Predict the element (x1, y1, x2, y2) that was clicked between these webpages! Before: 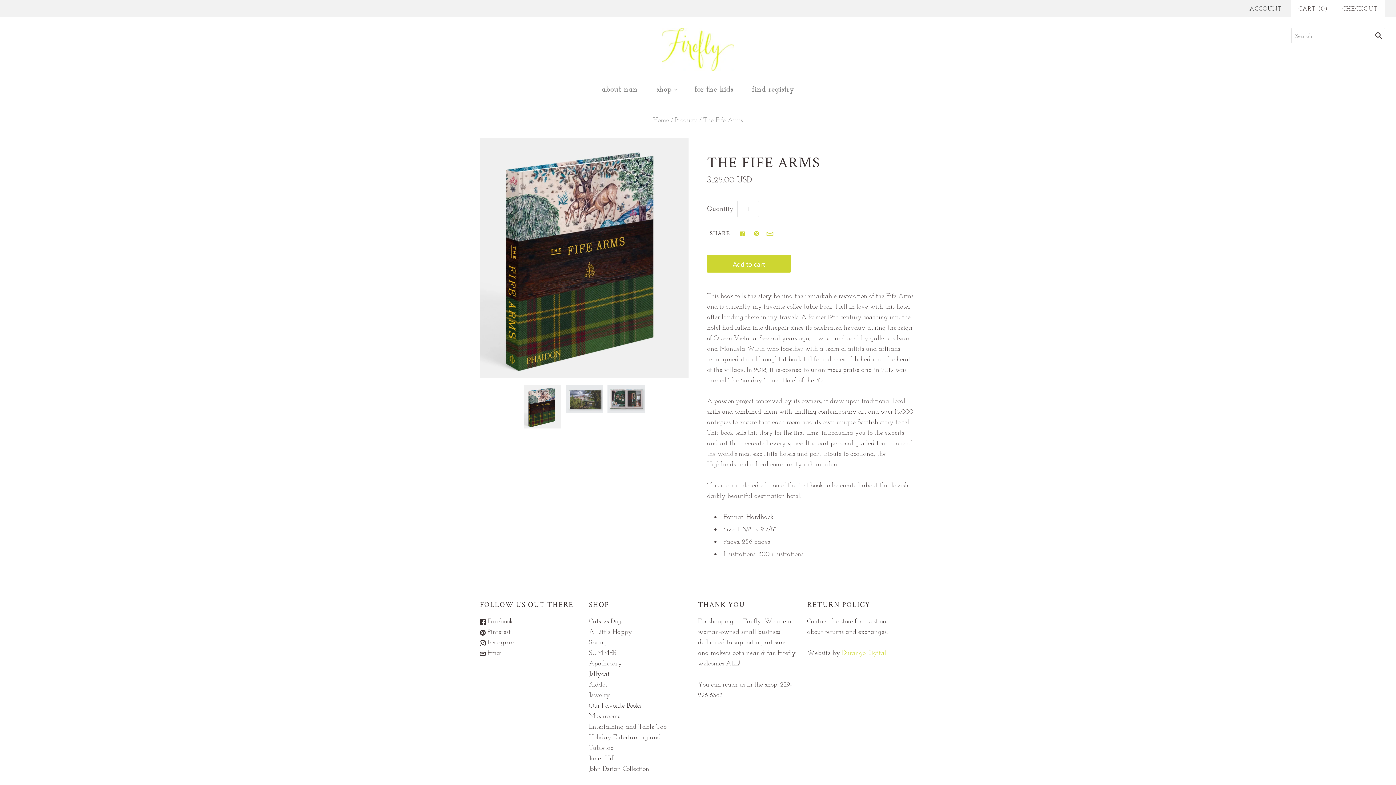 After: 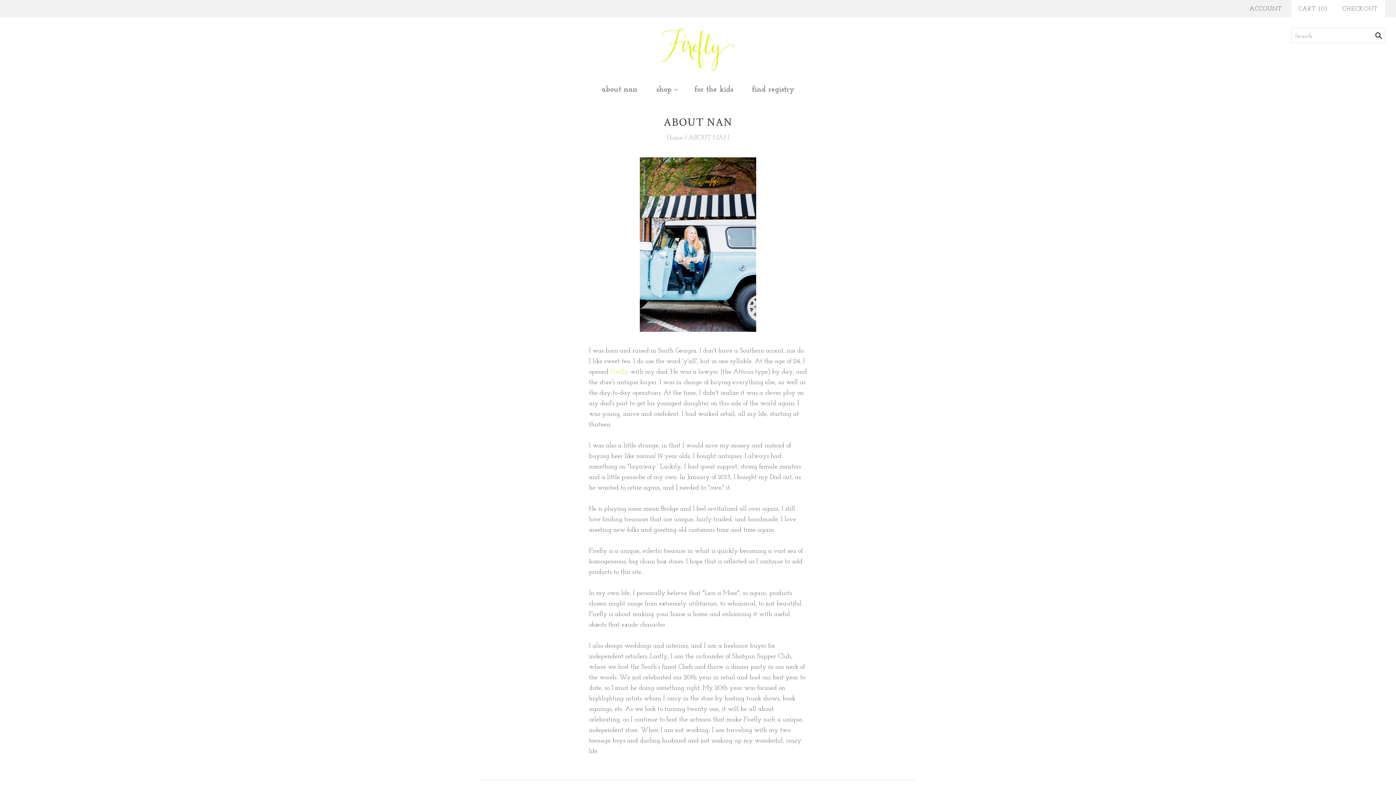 Action: label: about nan bbox: (592, 76, 647, 100)